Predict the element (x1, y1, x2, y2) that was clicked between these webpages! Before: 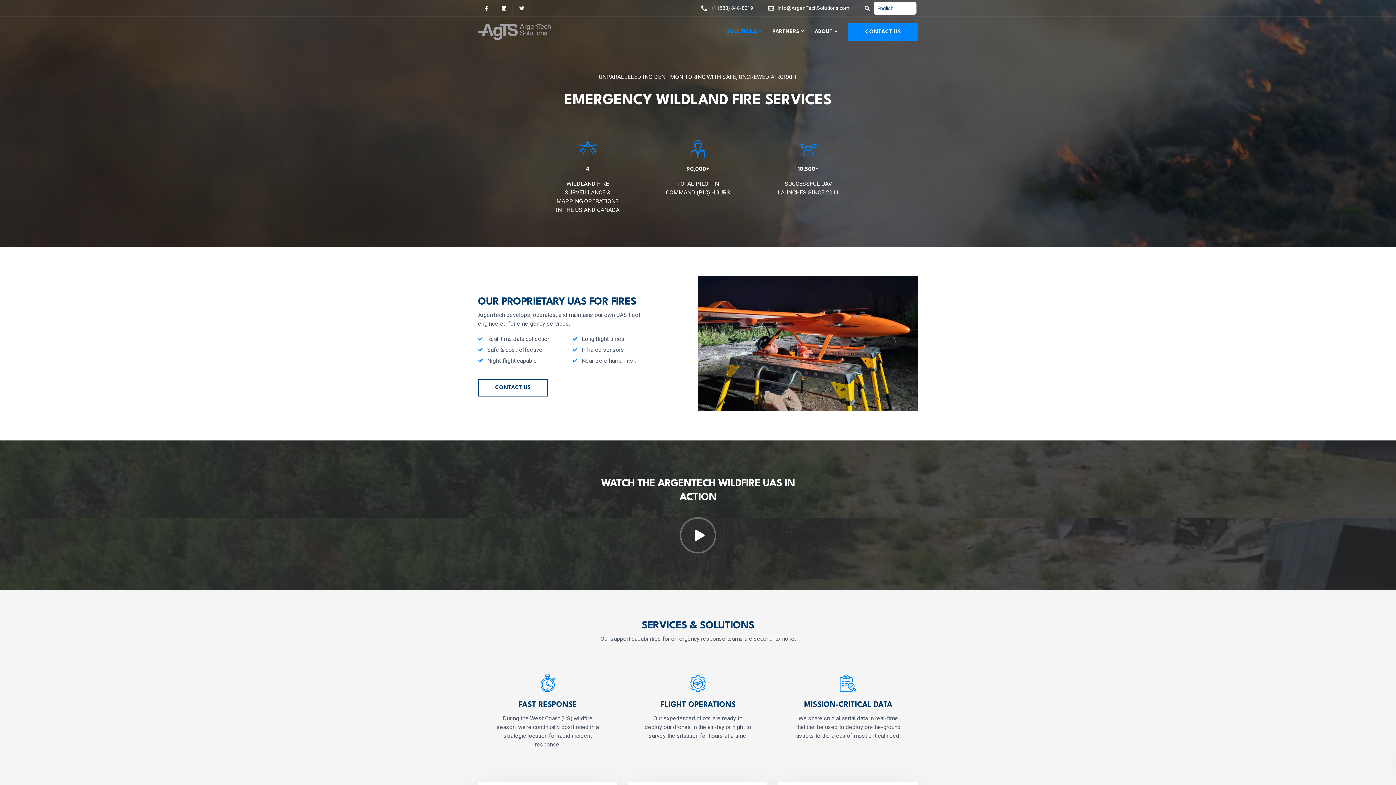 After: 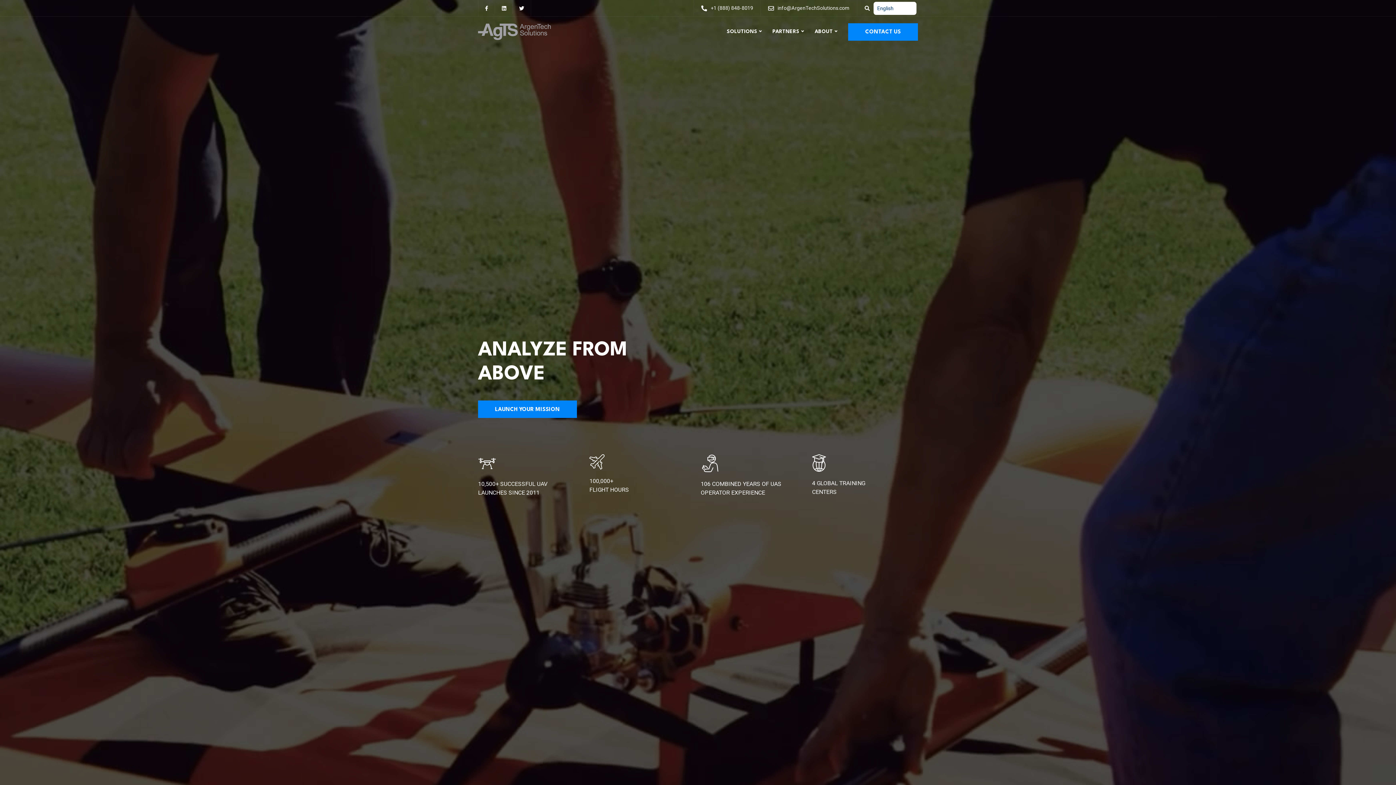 Action: bbox: (478, 23, 550, 40)